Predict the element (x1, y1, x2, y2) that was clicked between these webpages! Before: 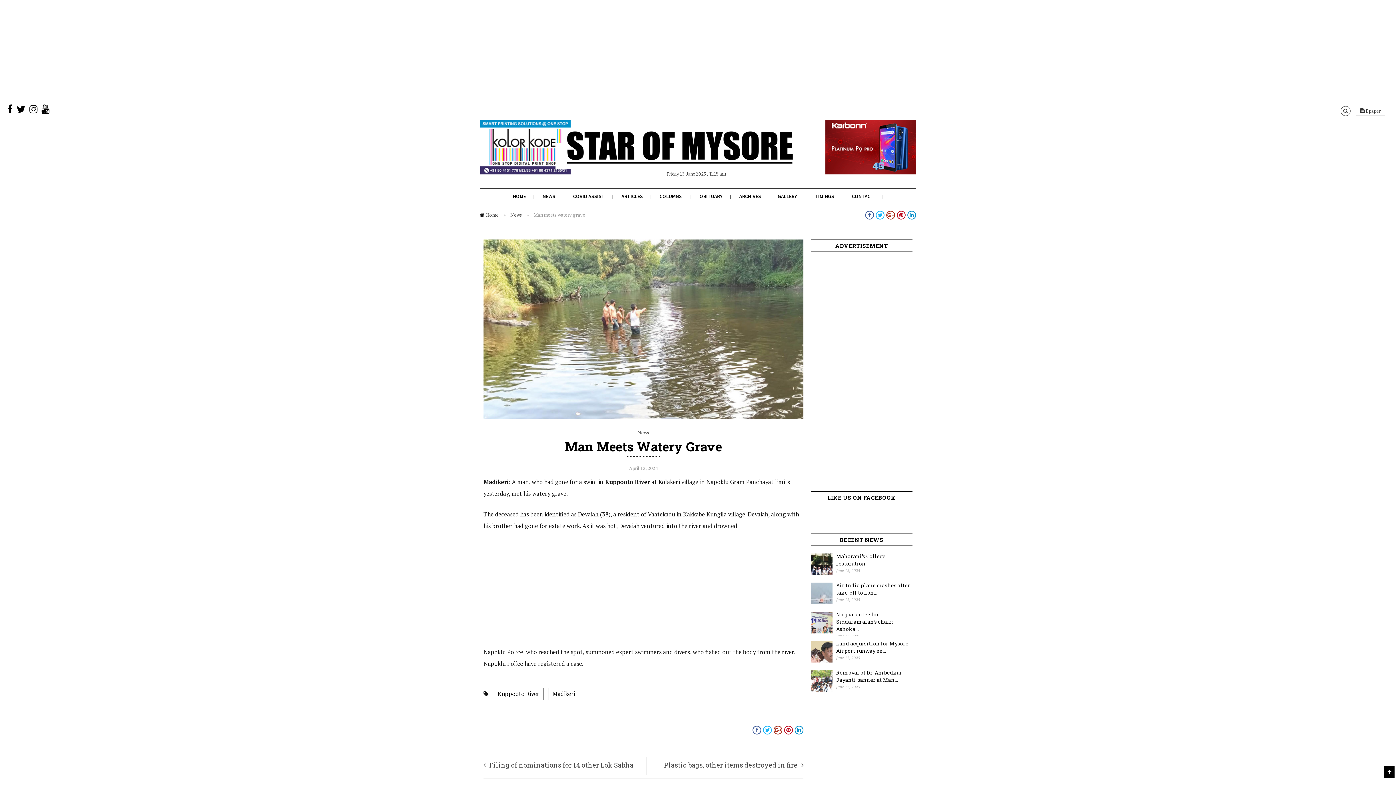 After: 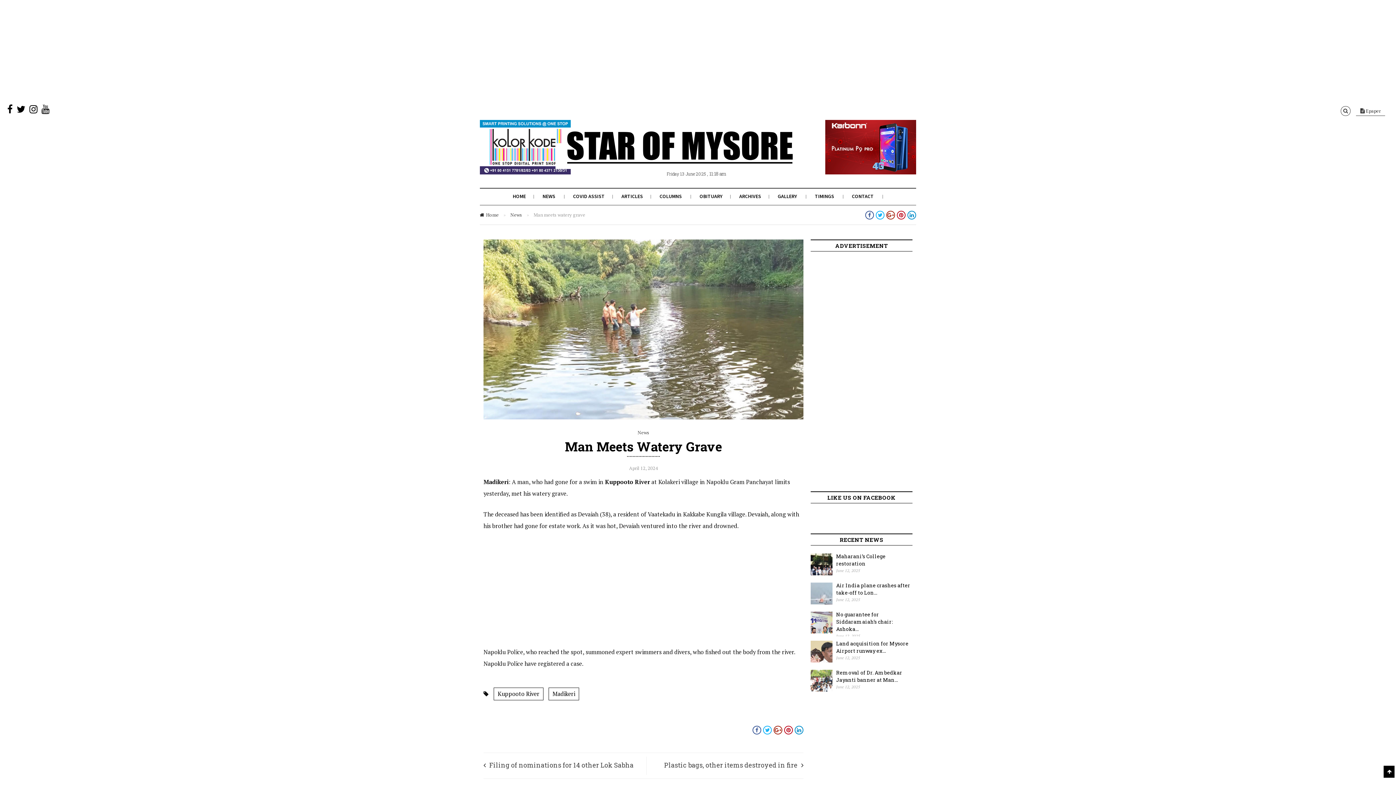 Action: bbox: (41, 107, 49, 114)